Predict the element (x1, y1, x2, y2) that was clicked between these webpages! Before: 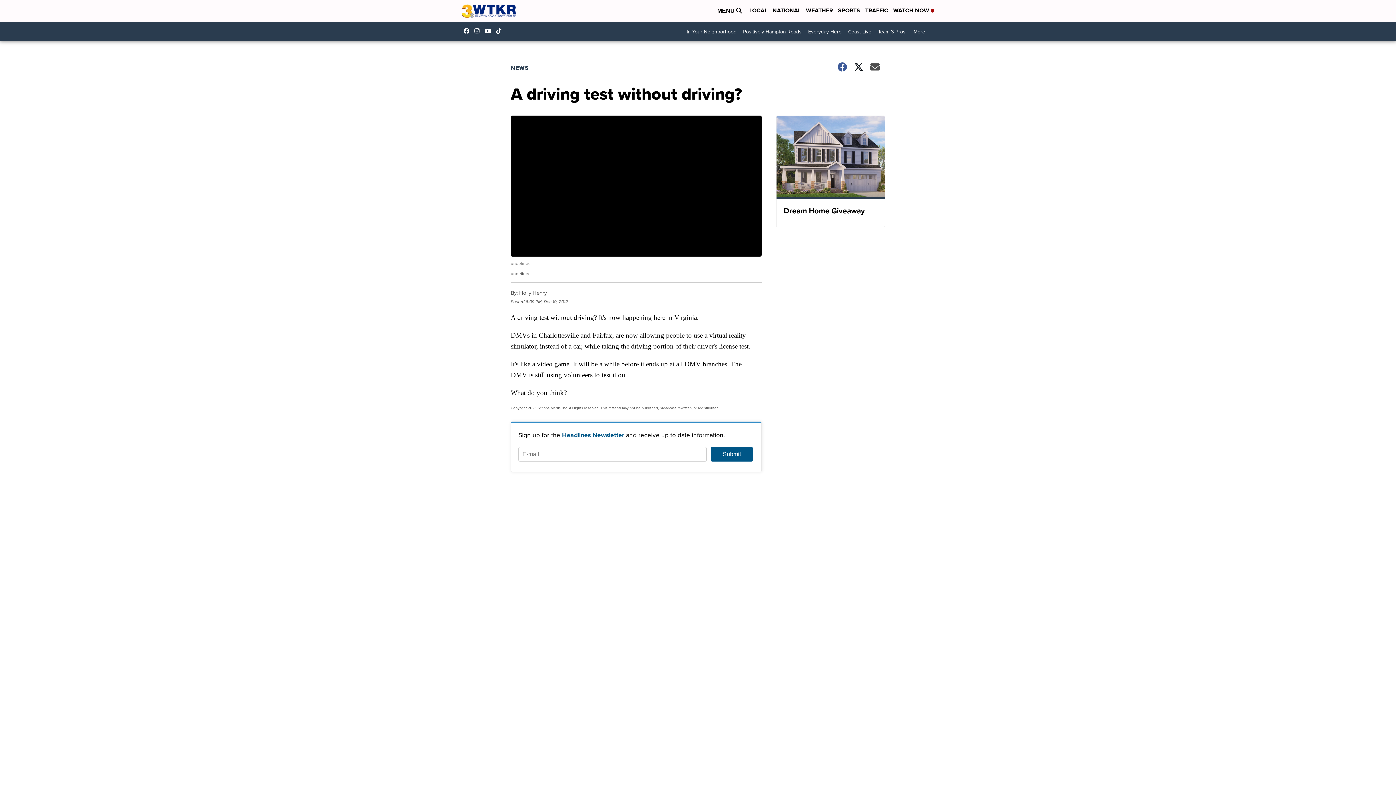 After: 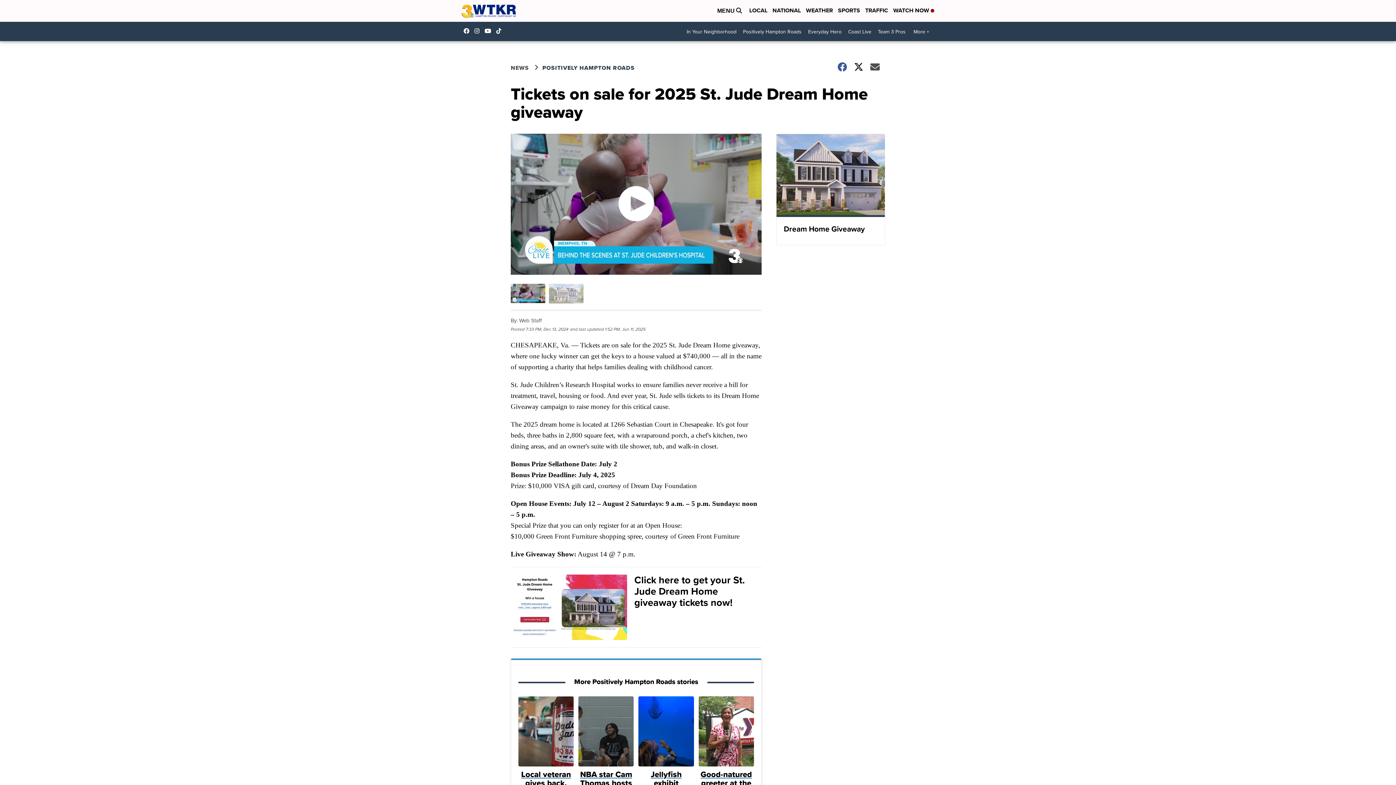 Action: bbox: (776, 115, 885, 227) label: Dream Home Giveaway